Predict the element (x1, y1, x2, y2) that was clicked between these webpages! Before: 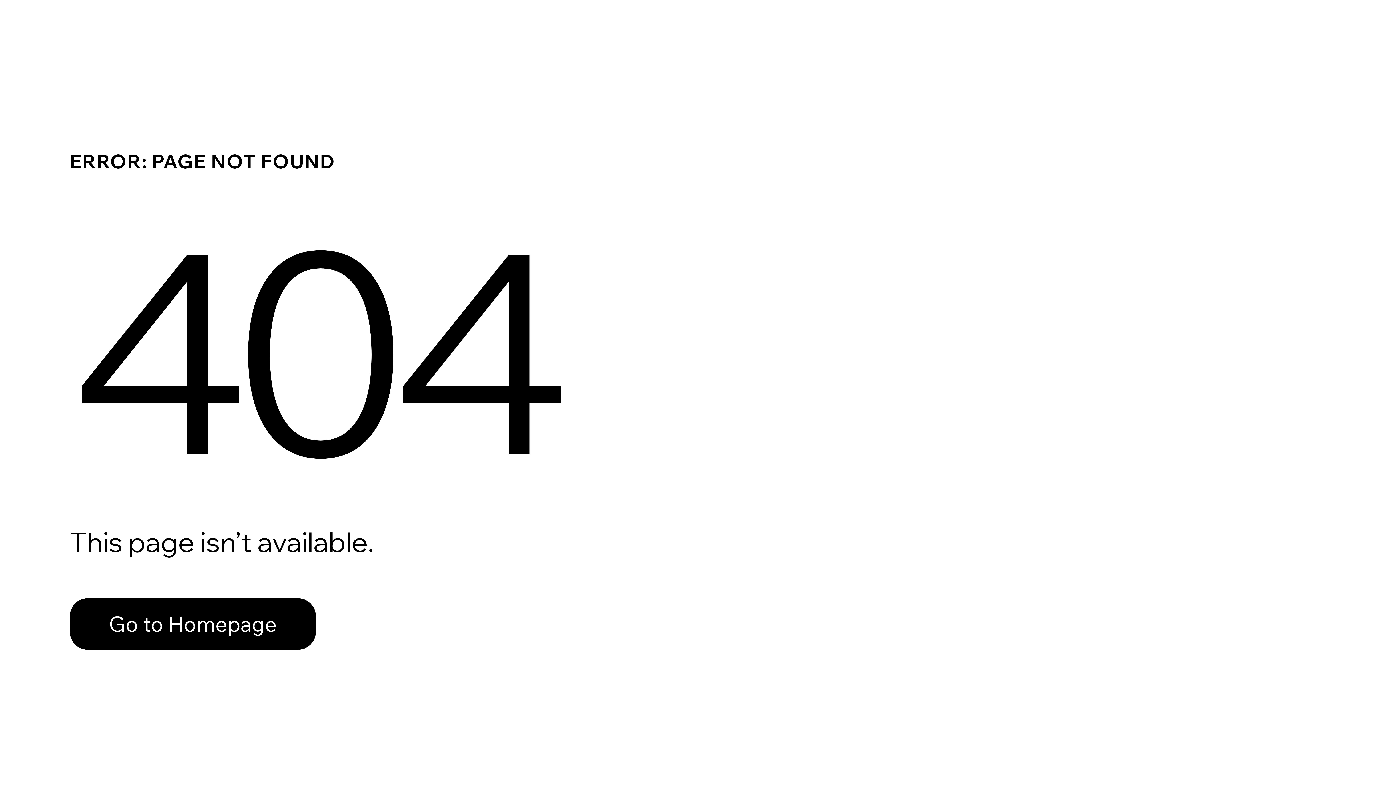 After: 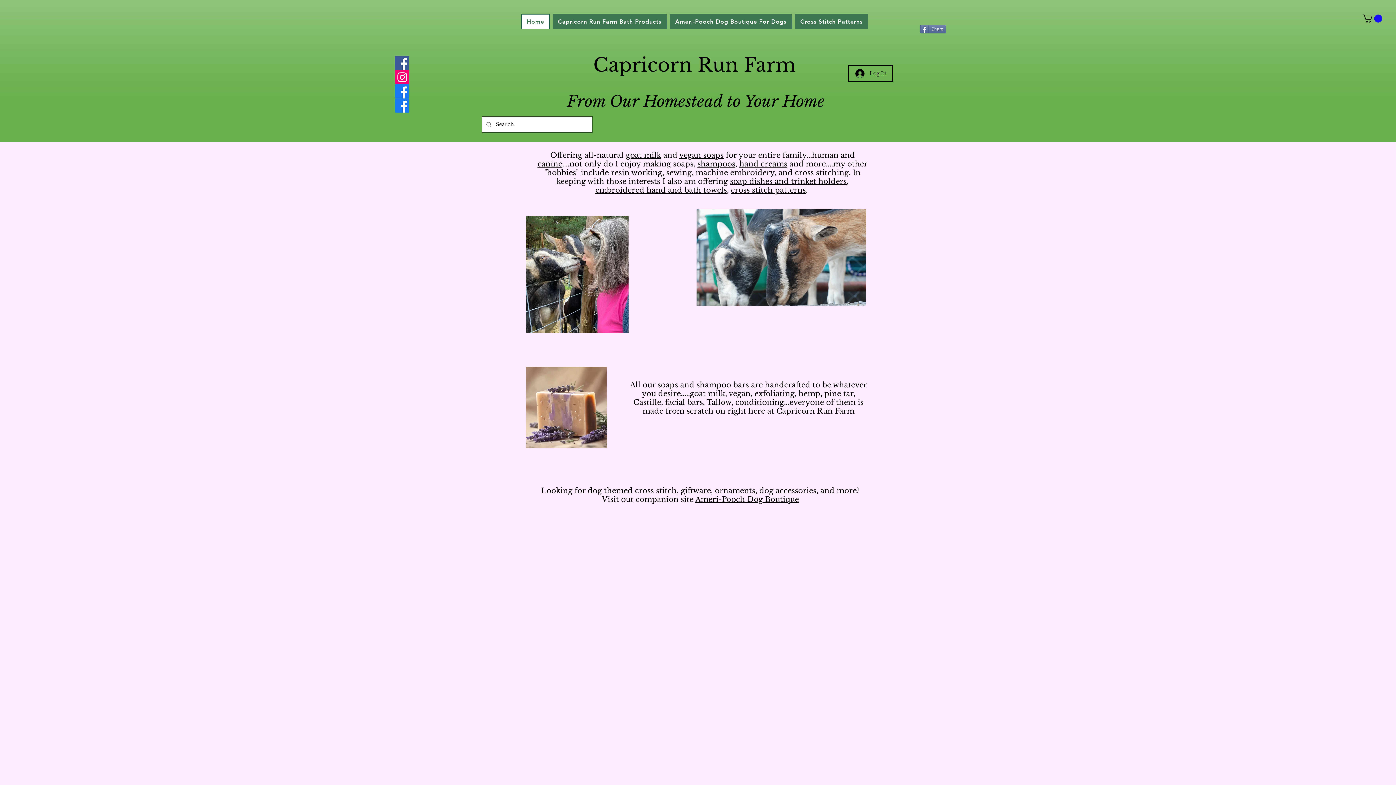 Action: label: Go to Homepage bbox: (69, 598, 316, 650)